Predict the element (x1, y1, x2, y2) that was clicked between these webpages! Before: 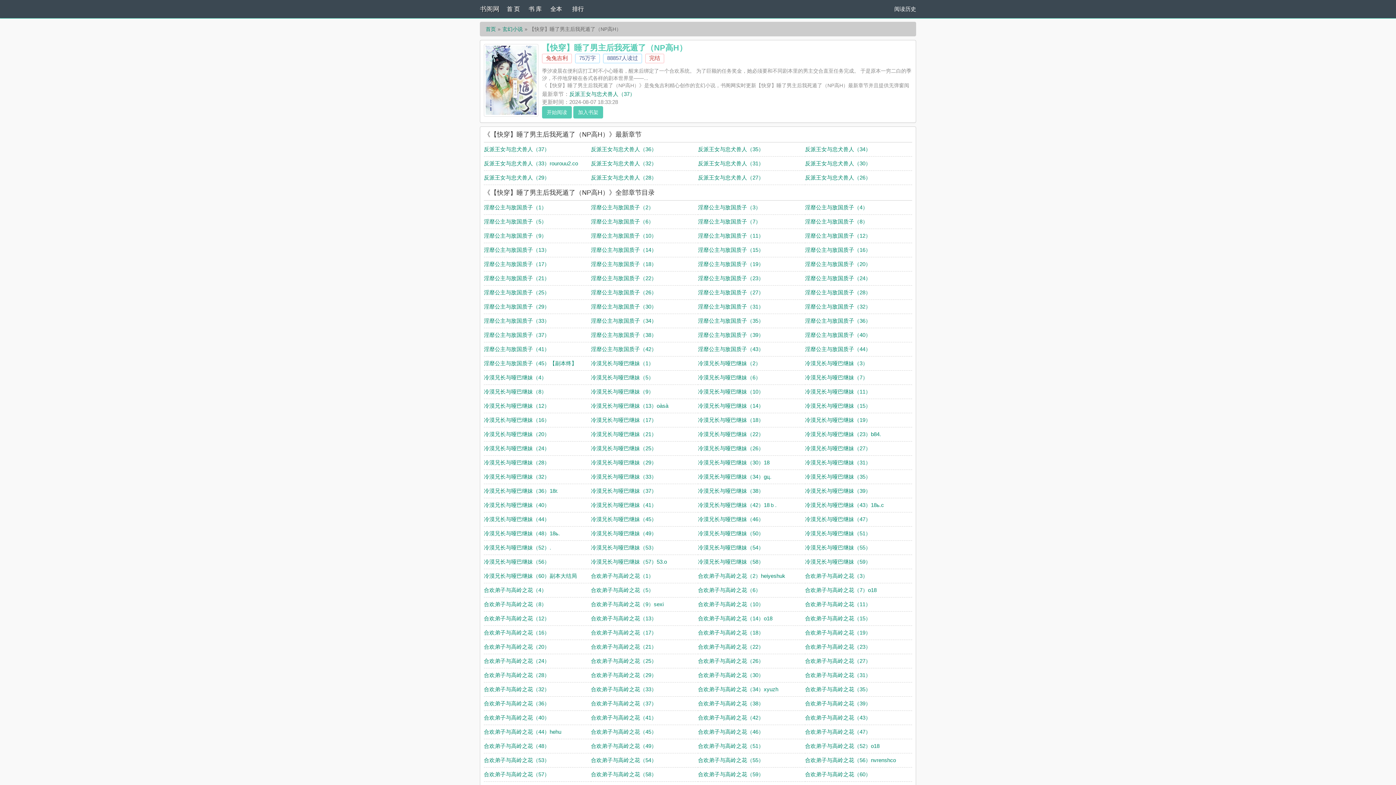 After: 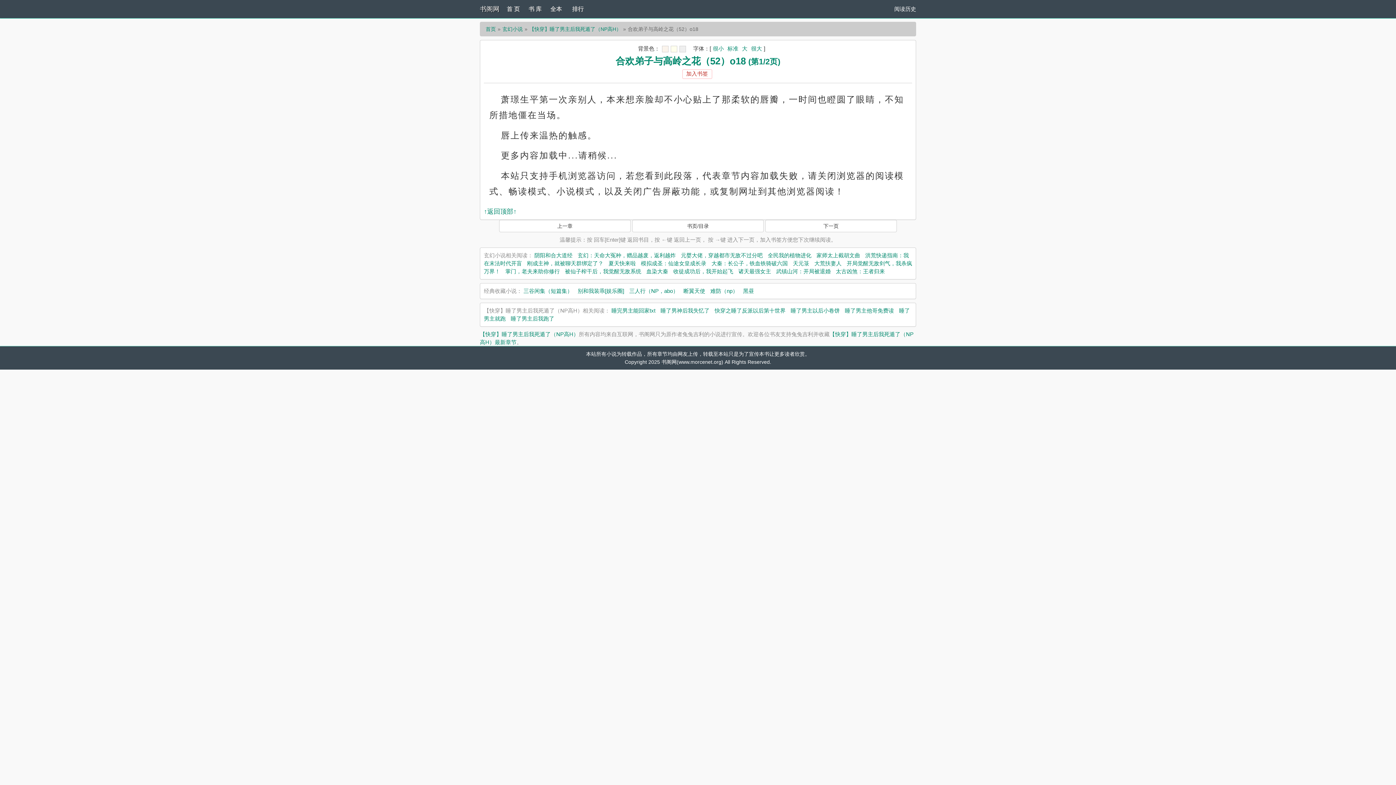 Action: label: 合欢弟子与高岭之花（52）o18 bbox: (805, 743, 879, 749)